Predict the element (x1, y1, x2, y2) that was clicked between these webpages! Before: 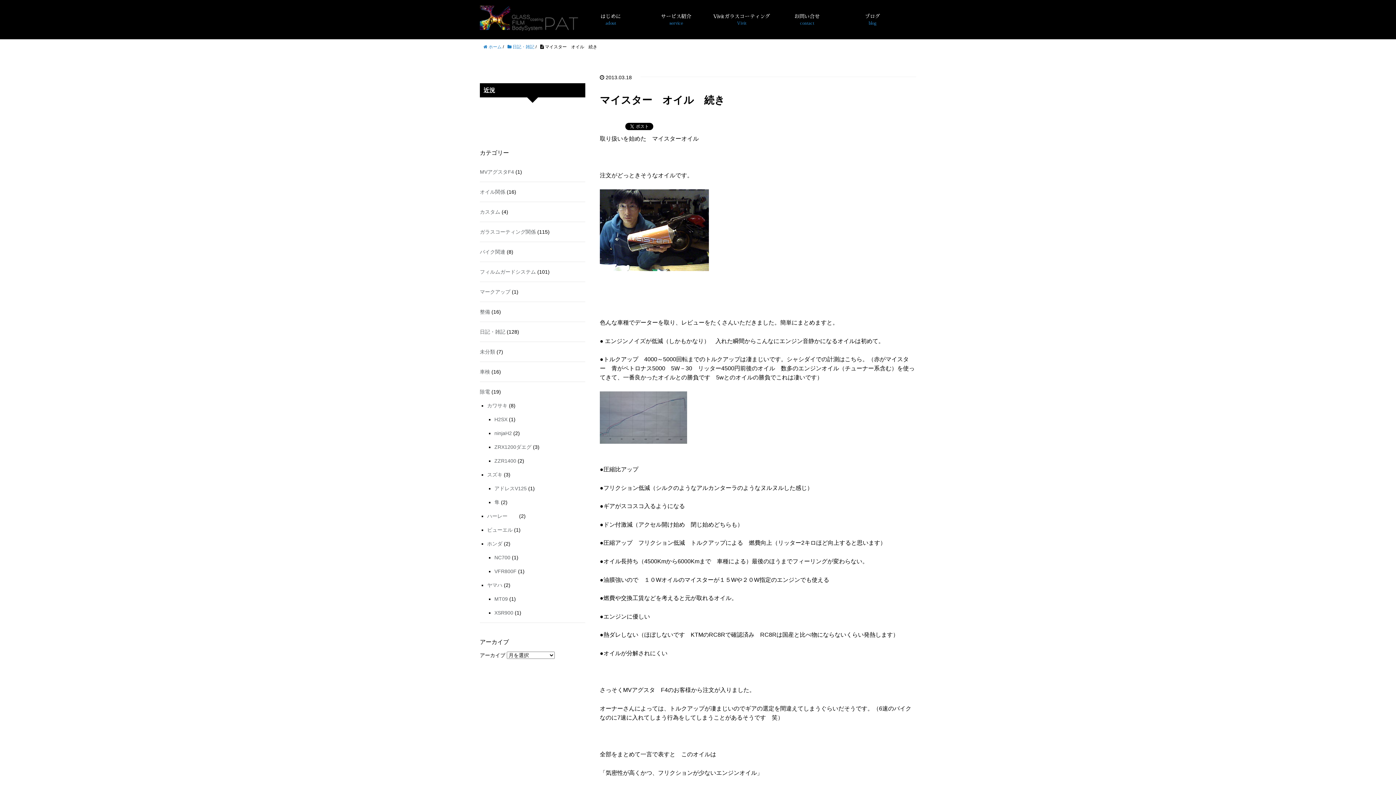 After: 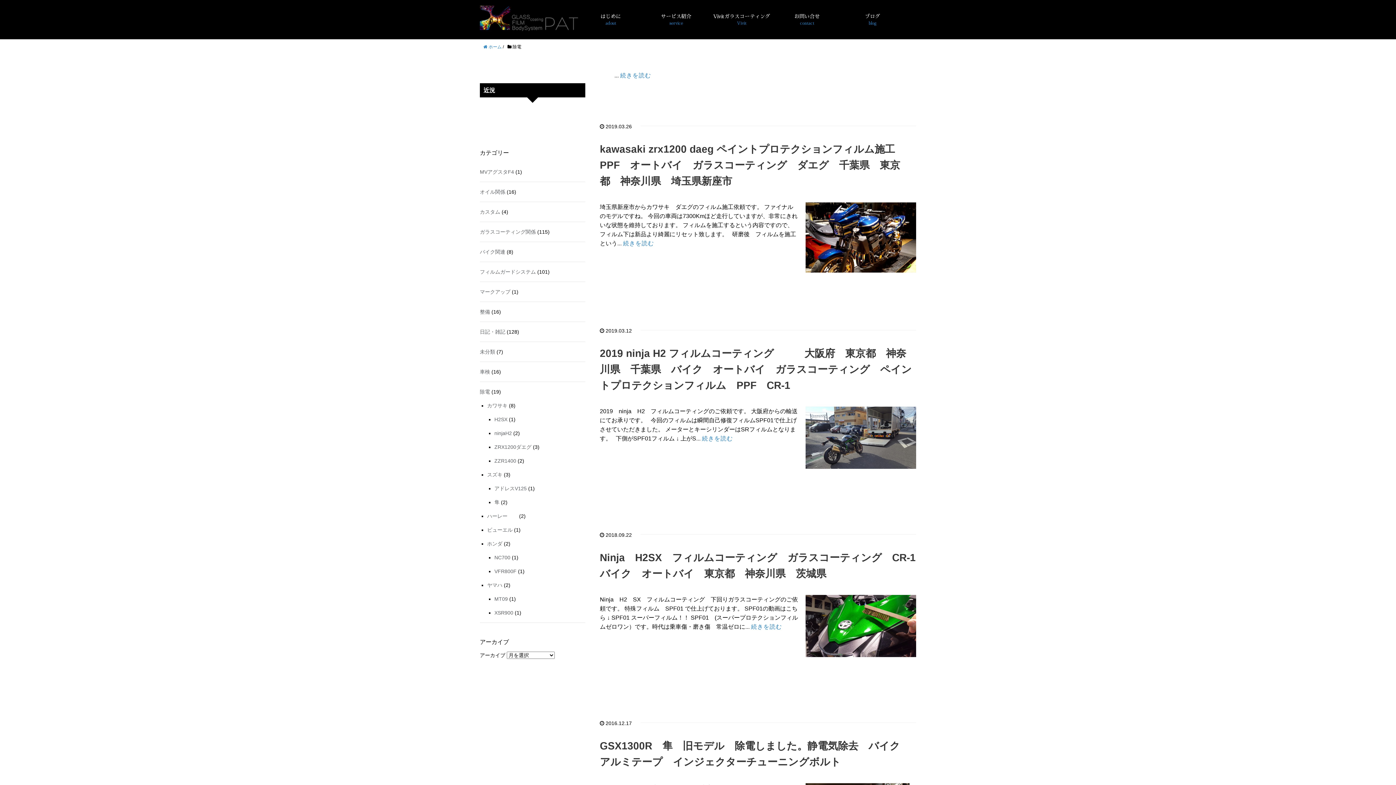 Action: bbox: (480, 389, 490, 394) label: 除電